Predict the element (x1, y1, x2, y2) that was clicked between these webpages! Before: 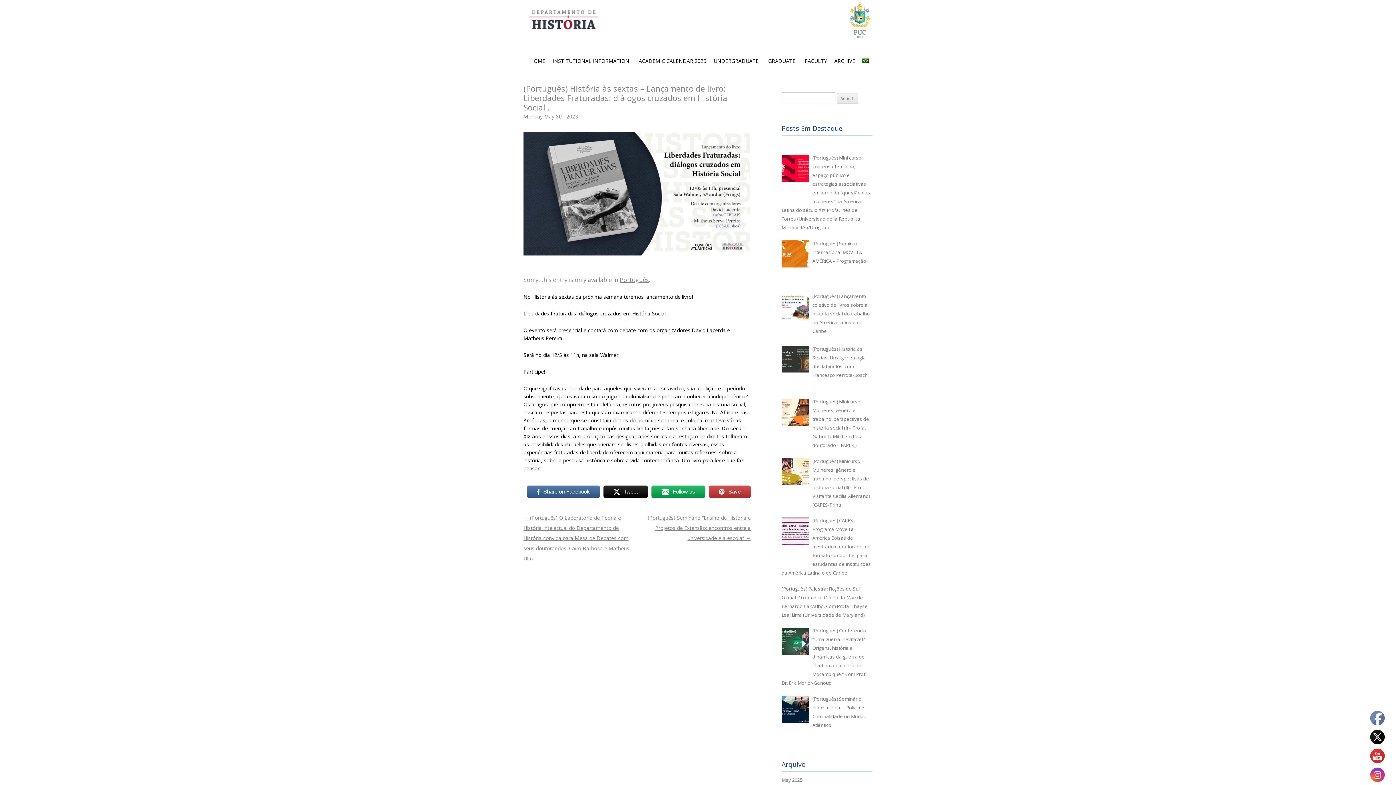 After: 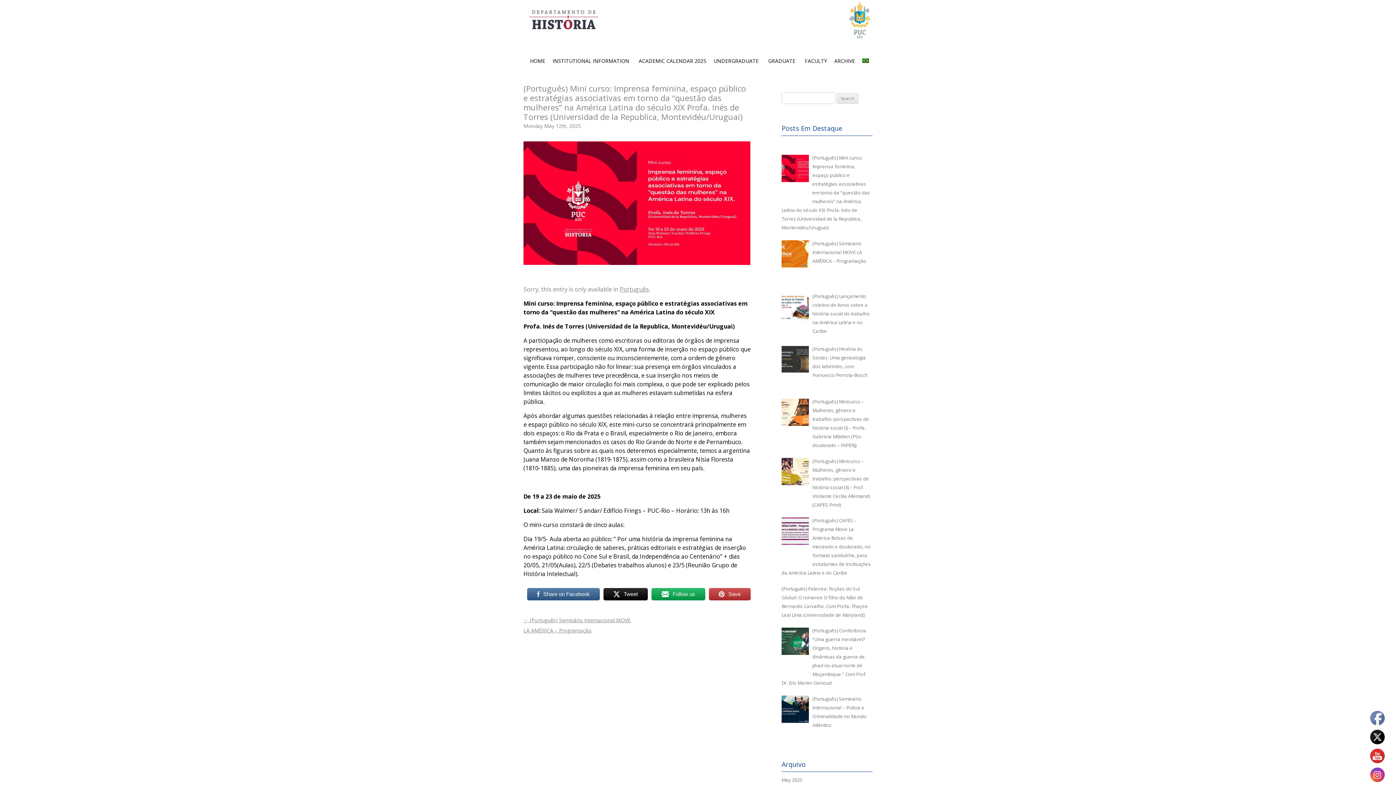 Action: label: (Português) Mini curso: Imprensa feminina, espaço público e estratégias associativas em torno da “questão das mulheres” na América Latina do século XIX Profa. Inés de Torres (Universidad de la Republica, Montevidéu/Uruguai) bbox: (781, 154, 870, 230)